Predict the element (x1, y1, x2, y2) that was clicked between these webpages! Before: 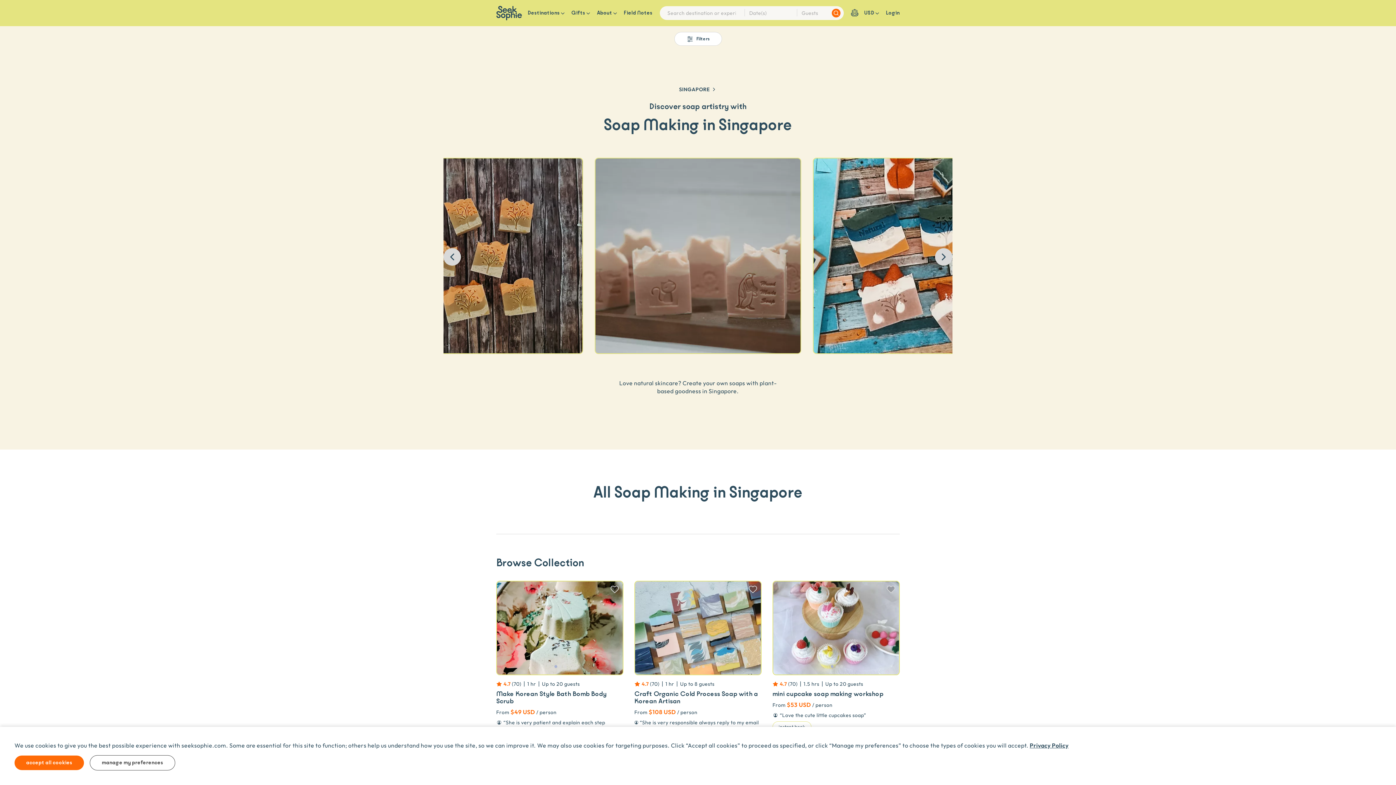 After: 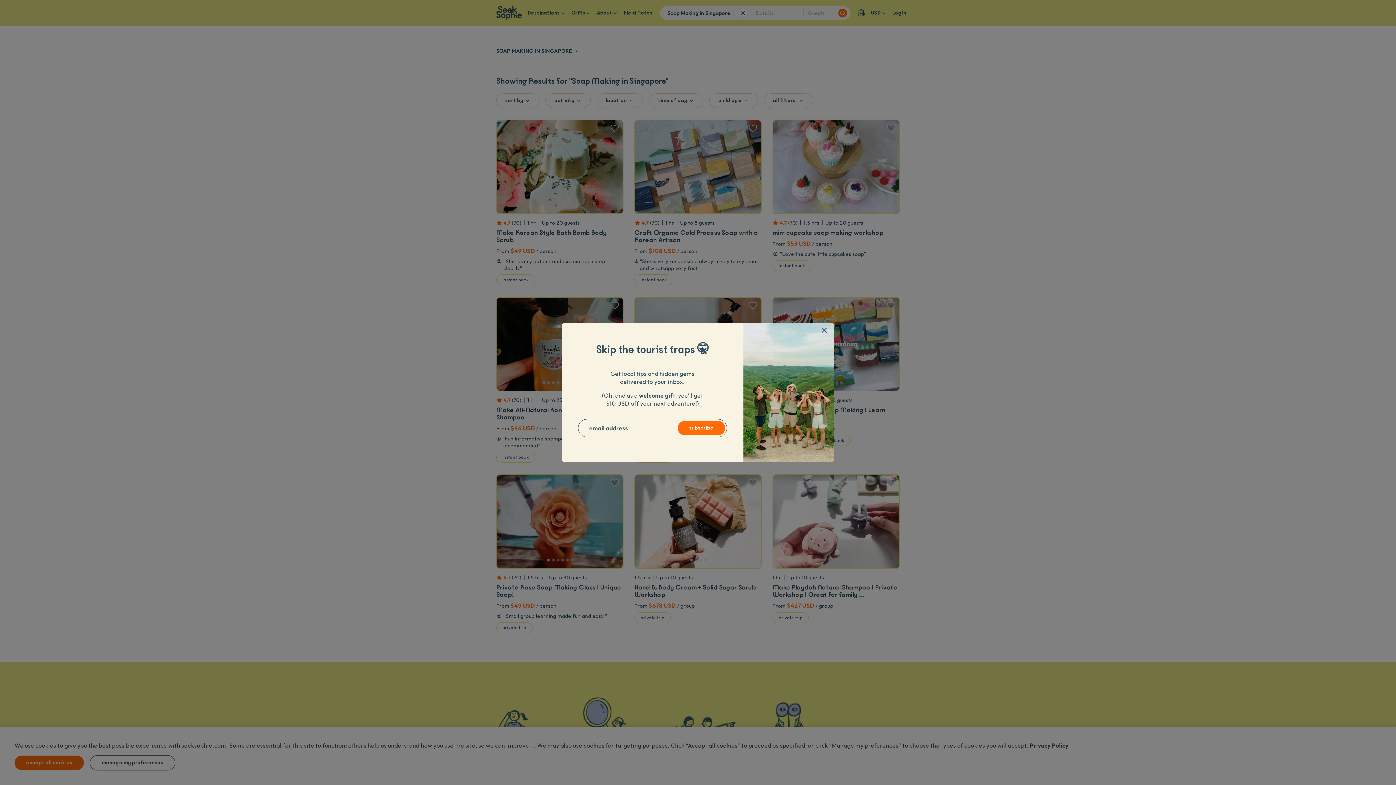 Action: bbox: (832, 8, 840, 17)